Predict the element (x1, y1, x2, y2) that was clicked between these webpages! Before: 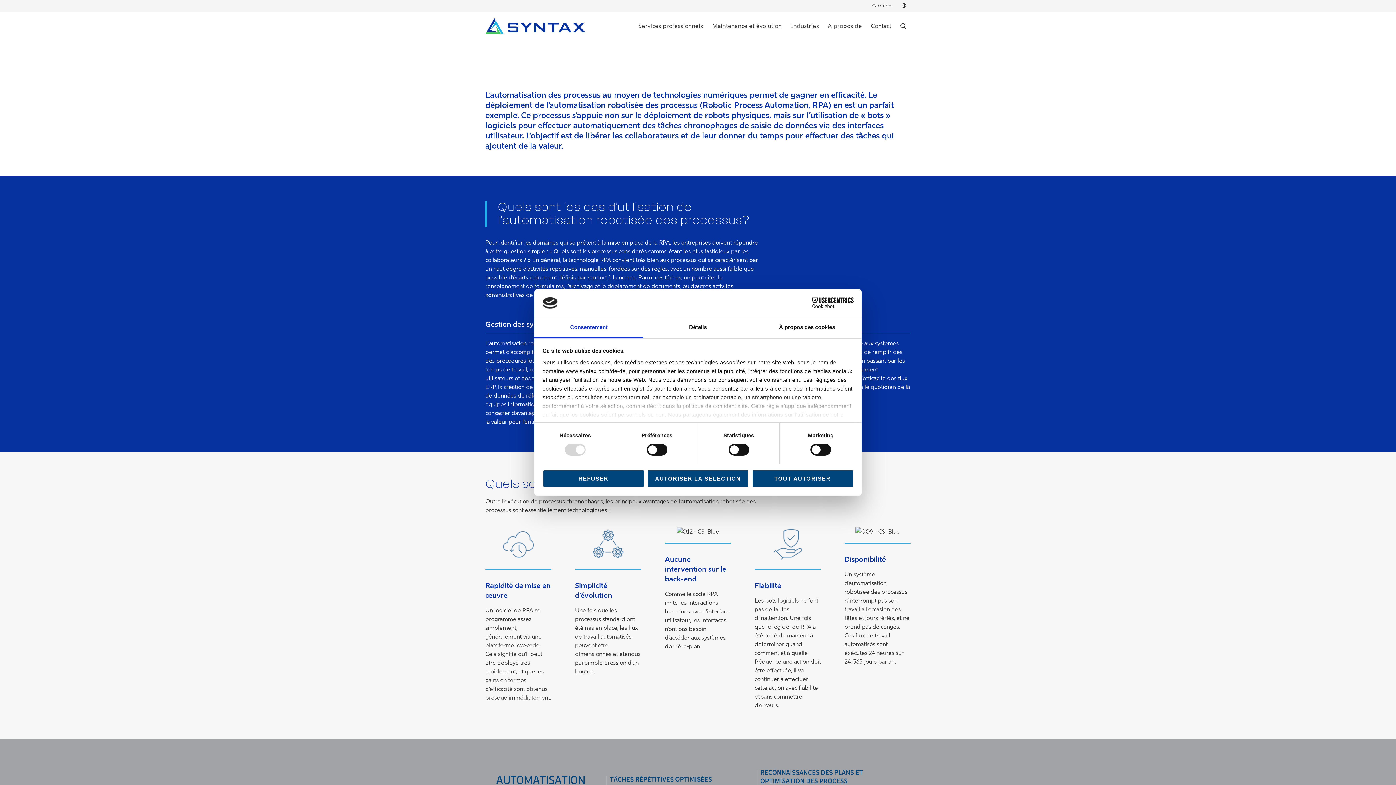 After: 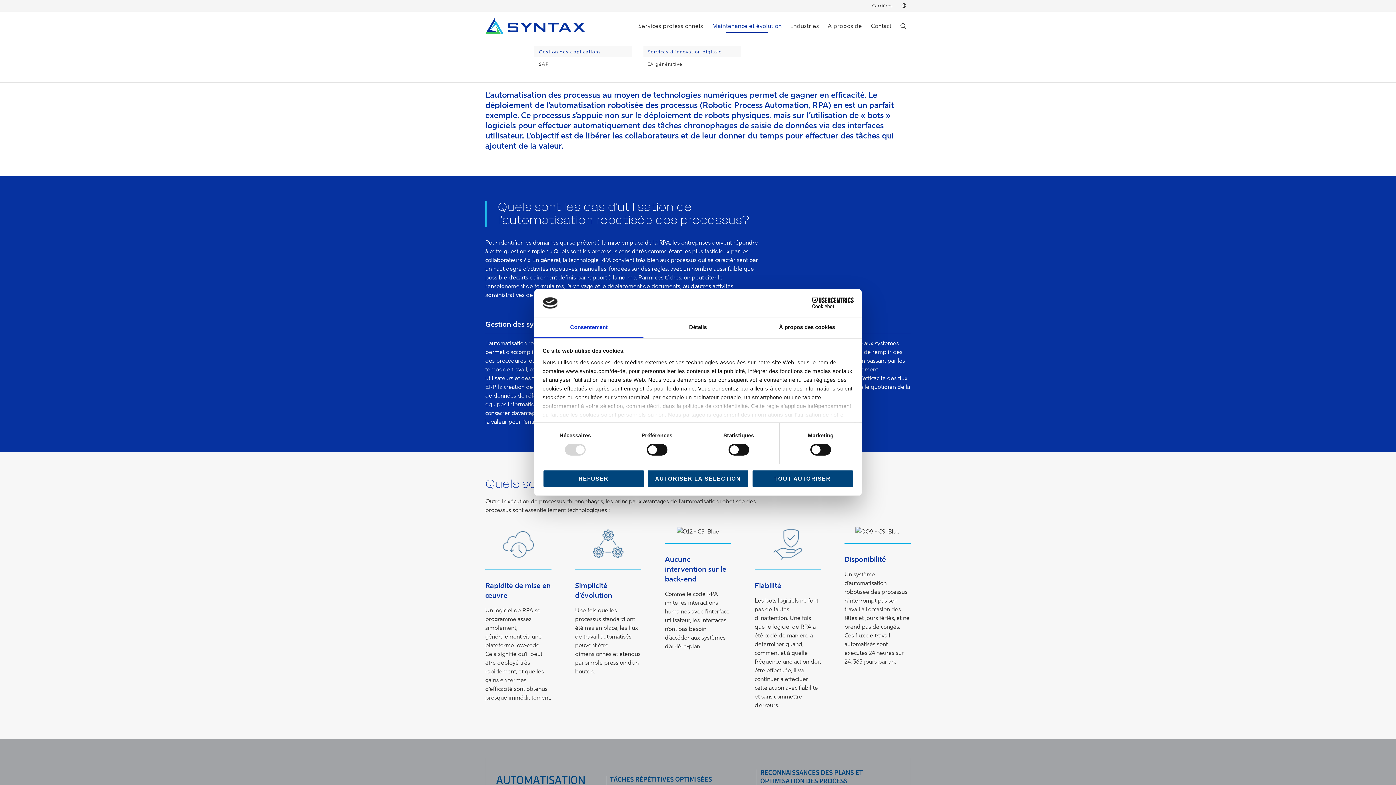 Action: bbox: (712, 18, 782, 33) label: Maintenance et évolution